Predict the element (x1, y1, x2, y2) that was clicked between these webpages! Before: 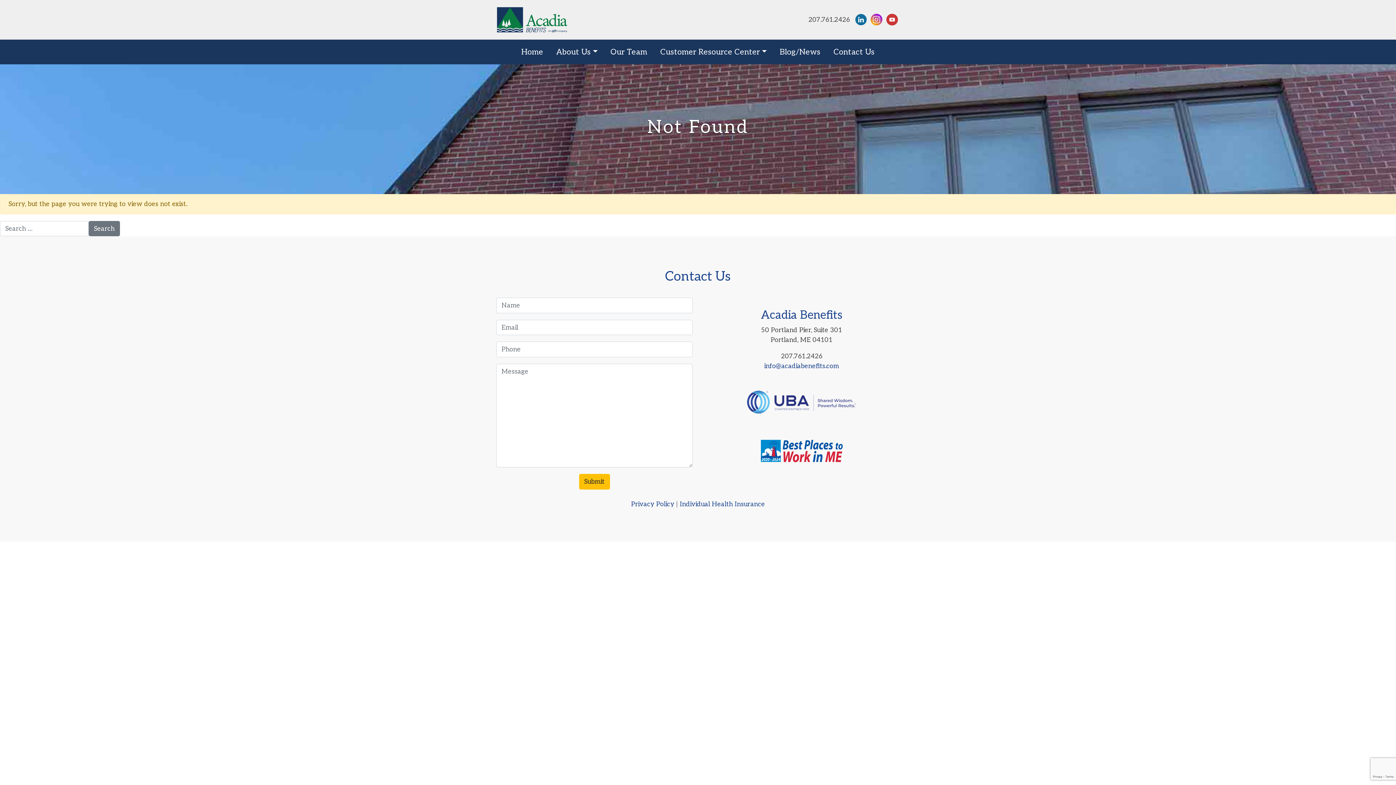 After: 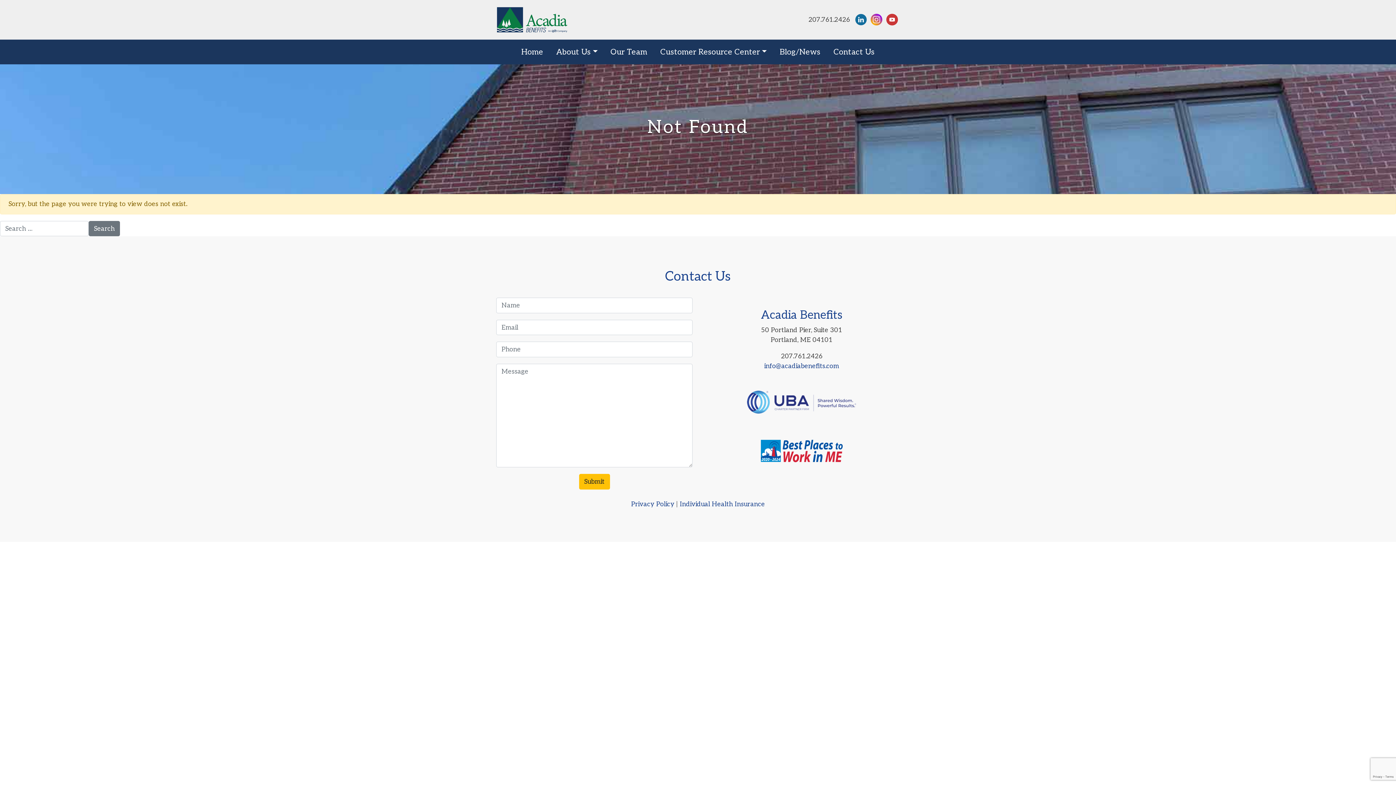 Action: bbox: (868, 13, 884, 25)